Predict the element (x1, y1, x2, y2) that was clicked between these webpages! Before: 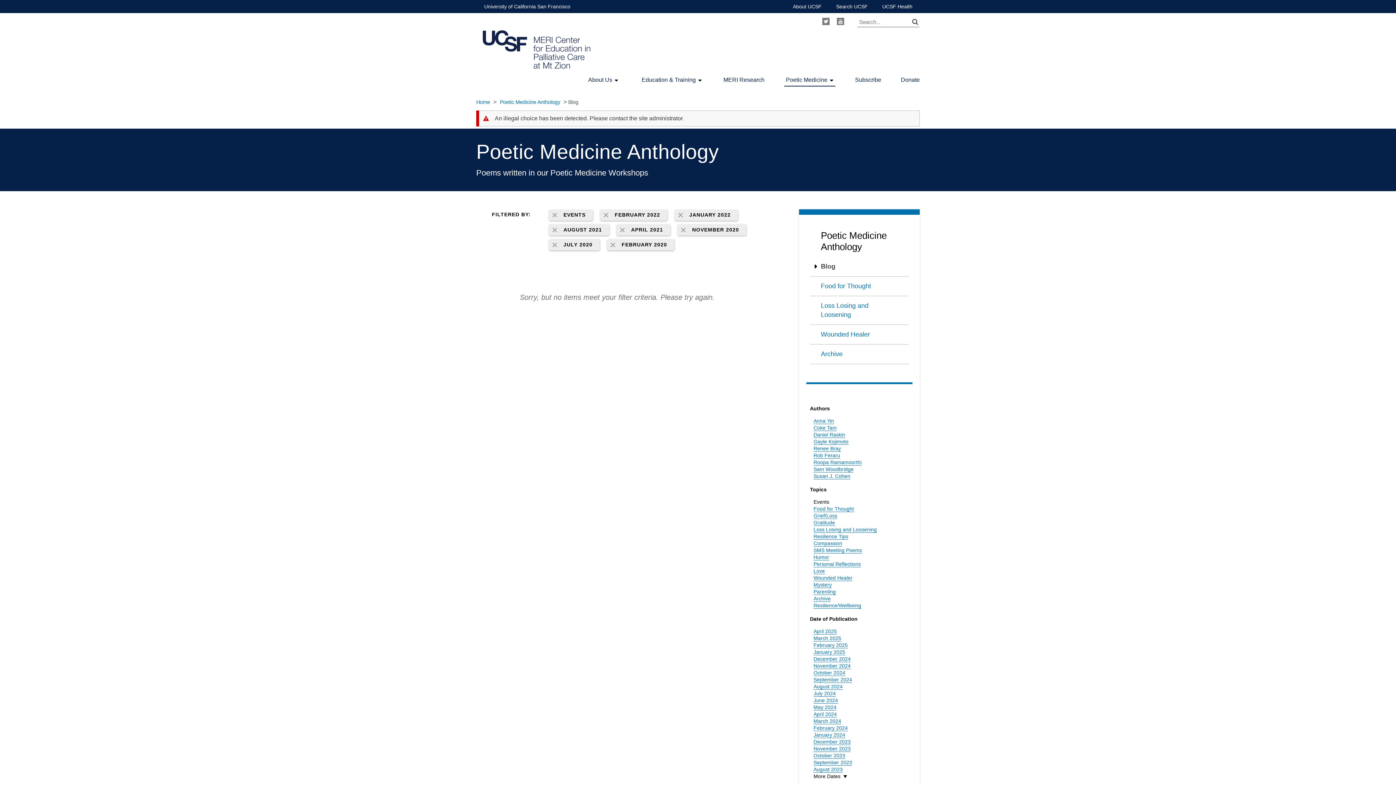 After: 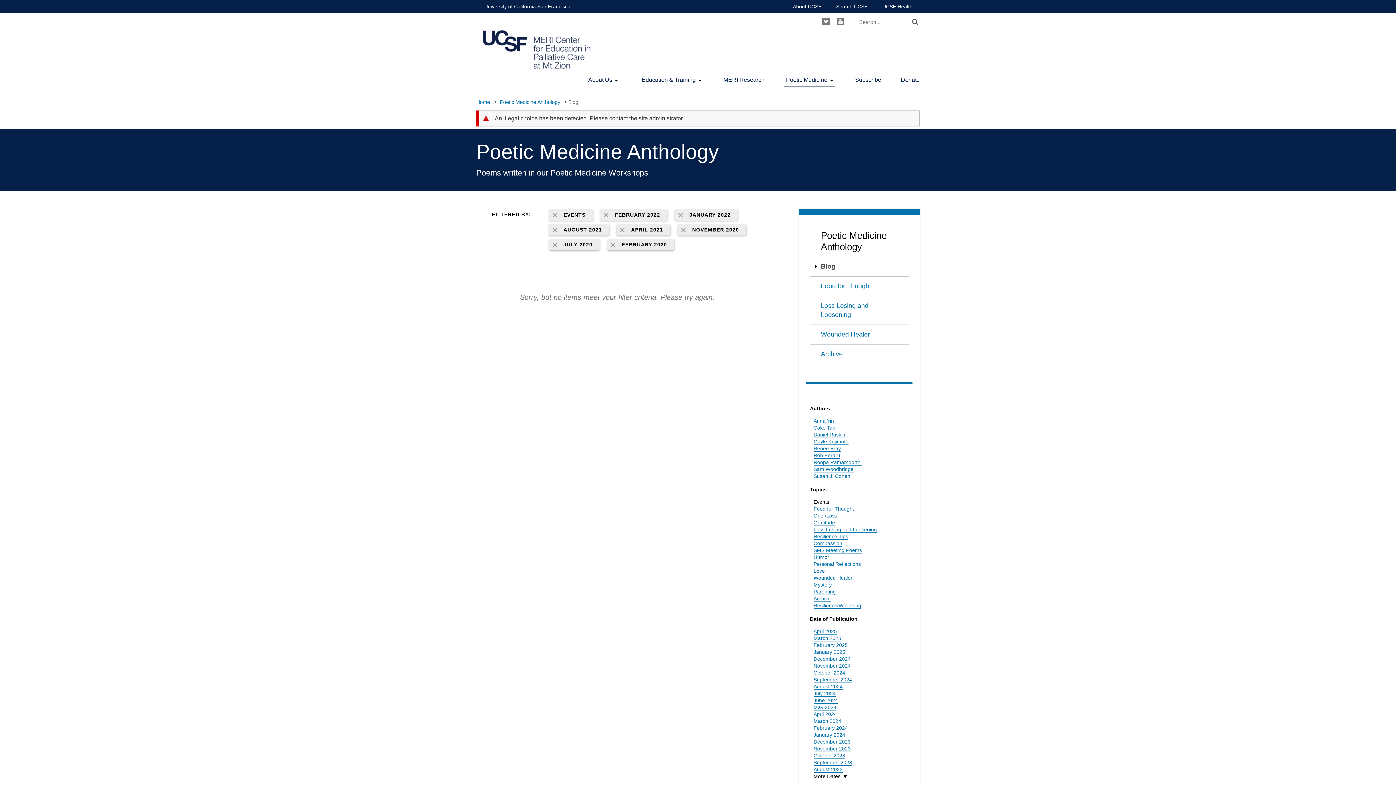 Action: label: AUGUST 2021 bbox: (549, 224, 609, 235)